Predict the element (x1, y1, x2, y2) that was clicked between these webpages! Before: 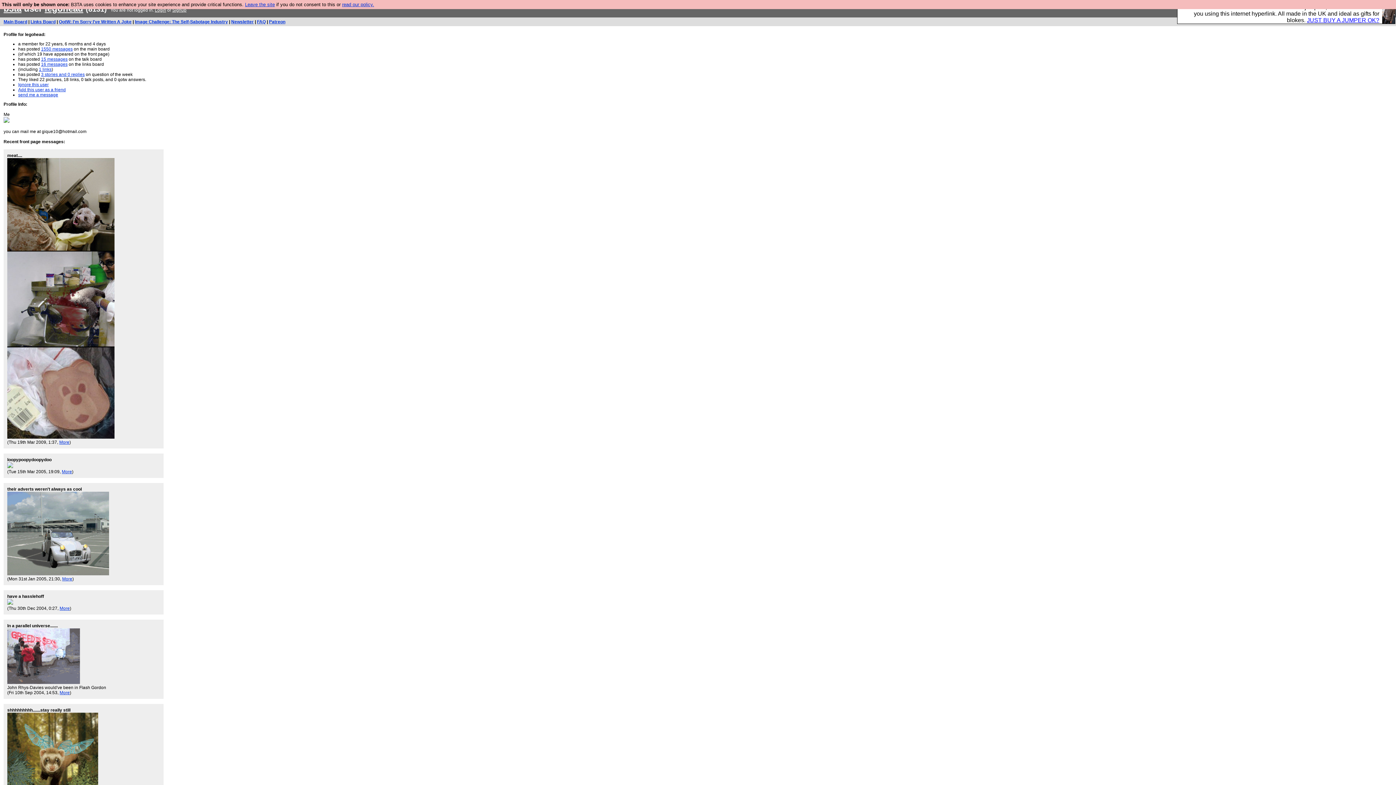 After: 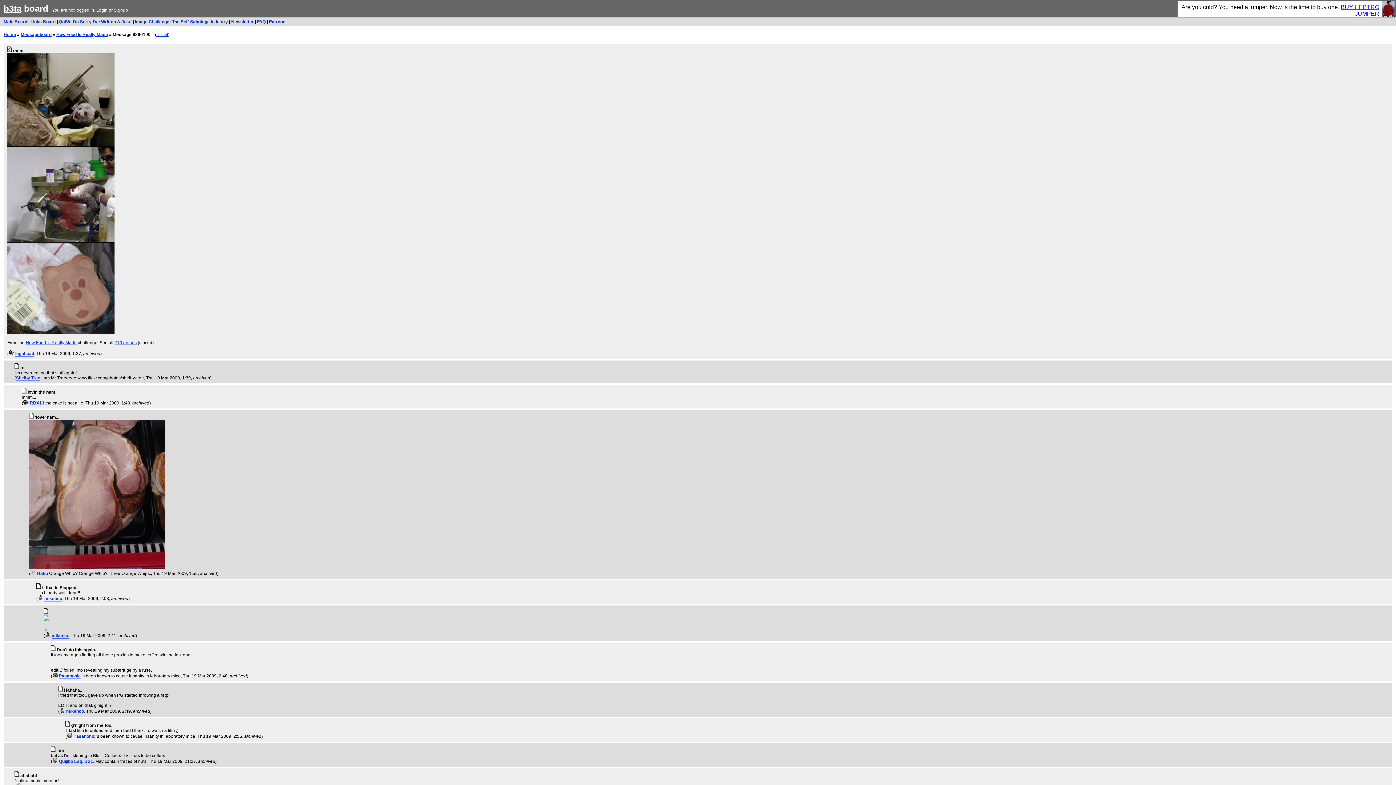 Action: label: More bbox: (59, 440, 69, 445)